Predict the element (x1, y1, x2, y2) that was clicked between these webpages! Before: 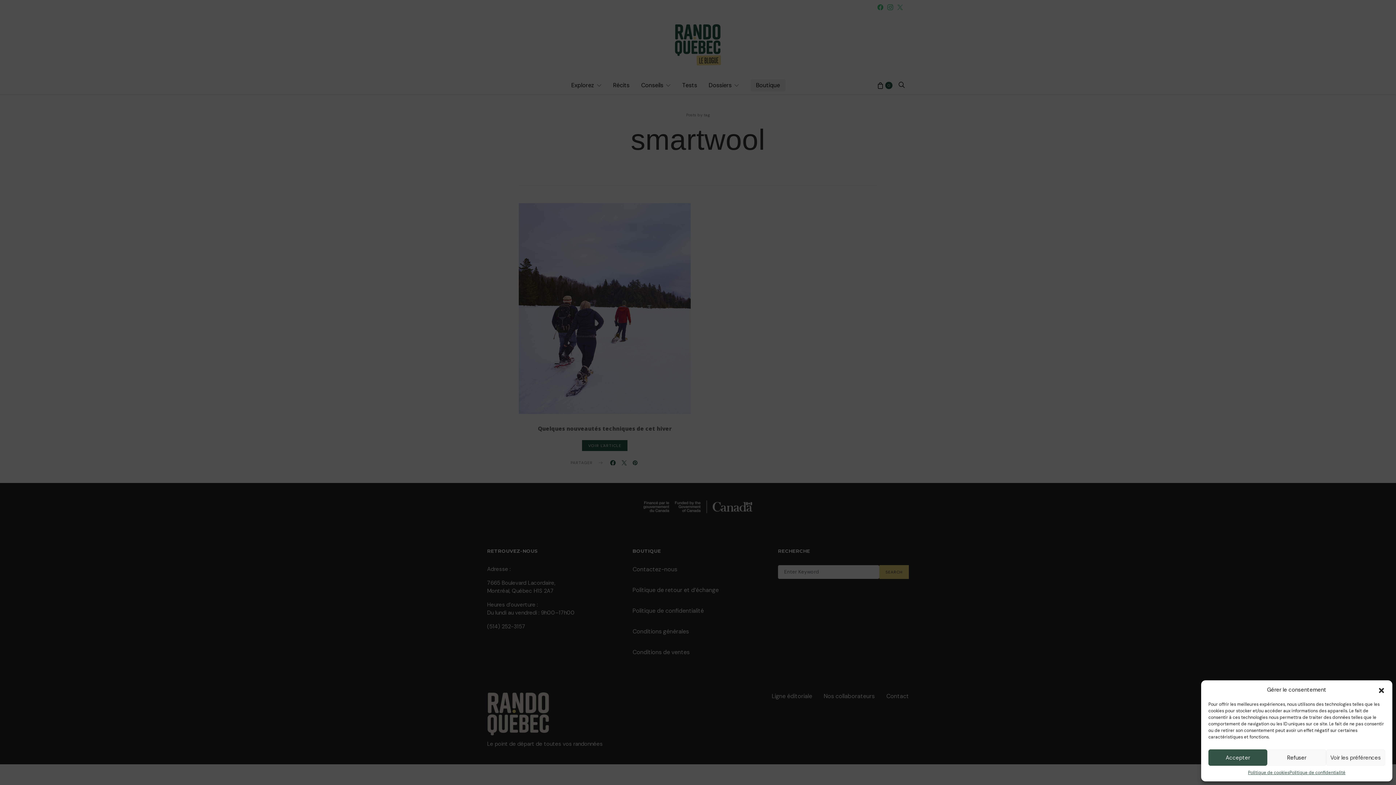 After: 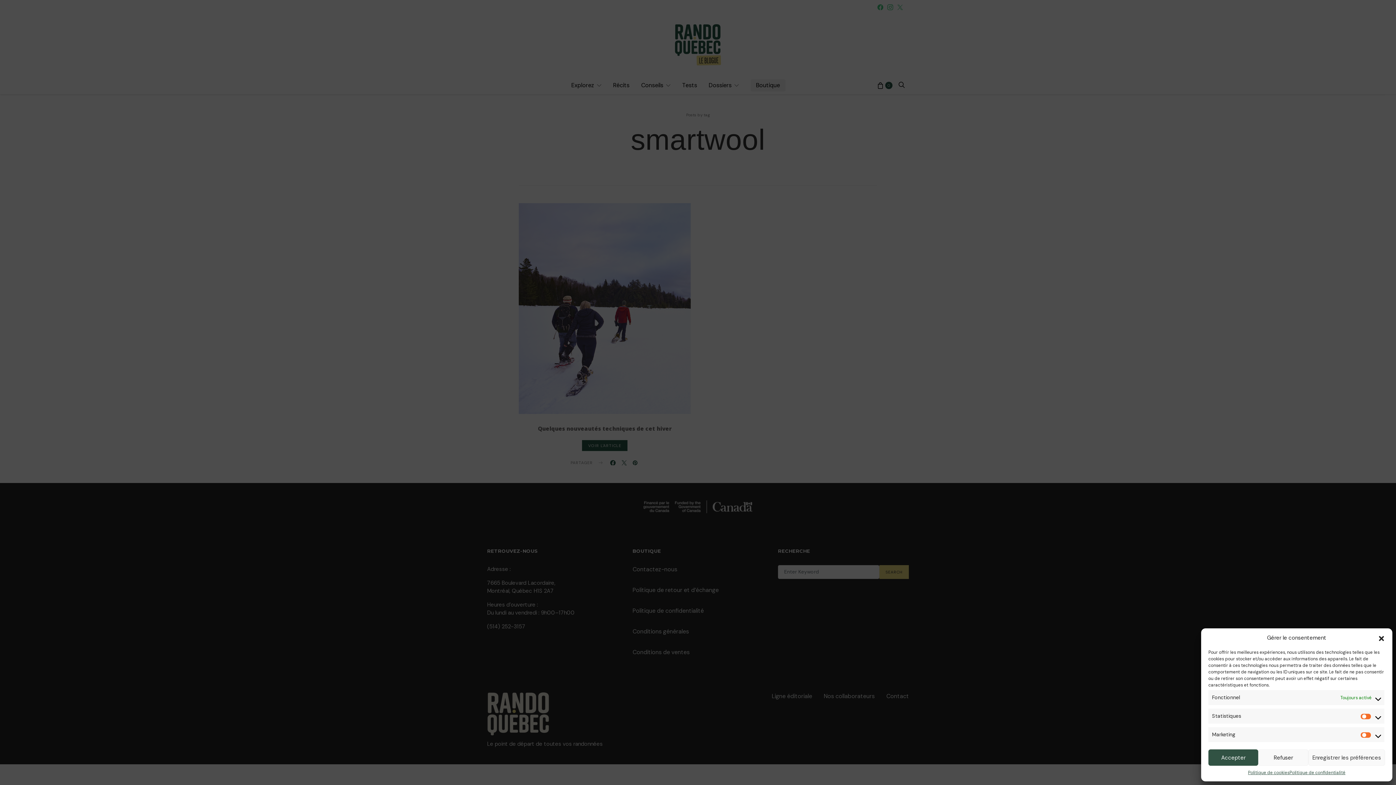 Action: label: Voir les préférences bbox: (1326, 749, 1385, 766)